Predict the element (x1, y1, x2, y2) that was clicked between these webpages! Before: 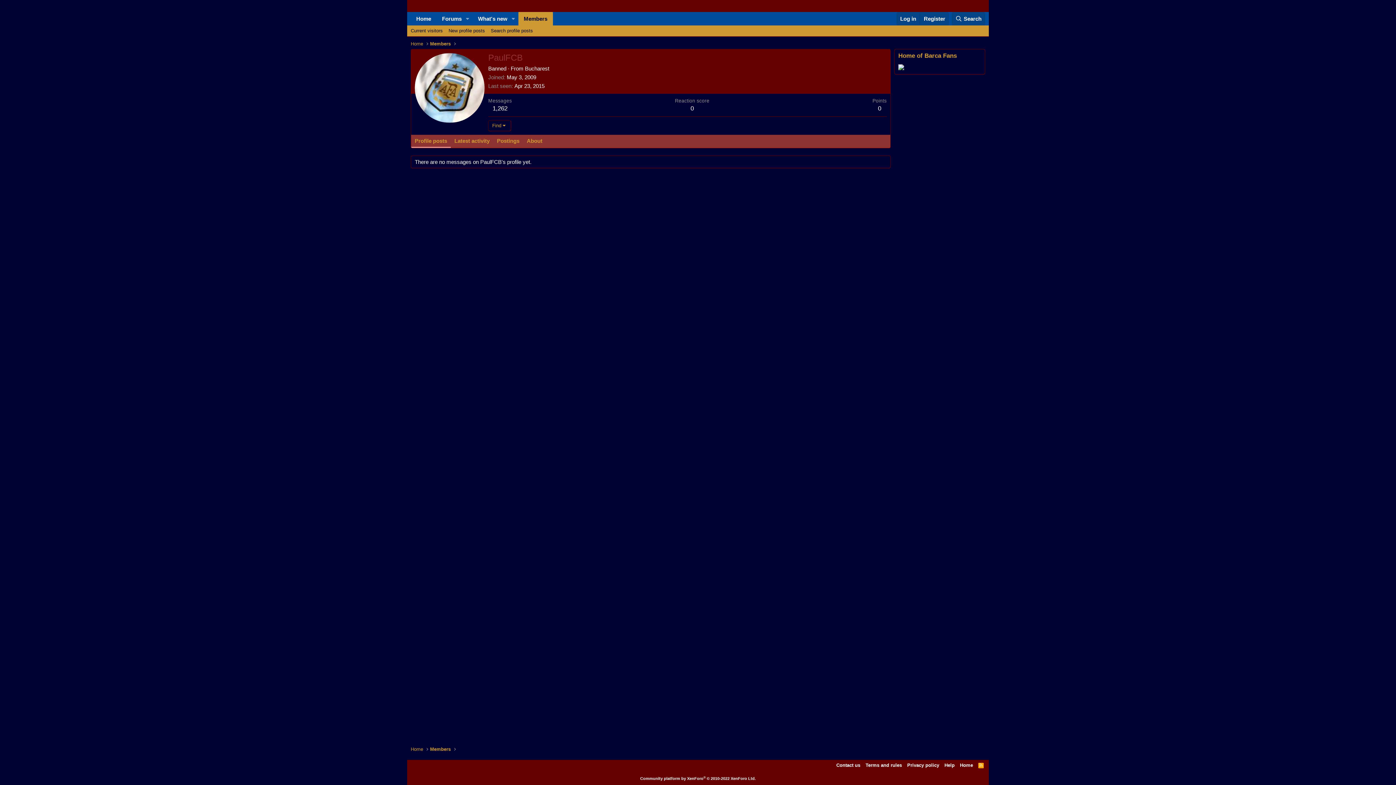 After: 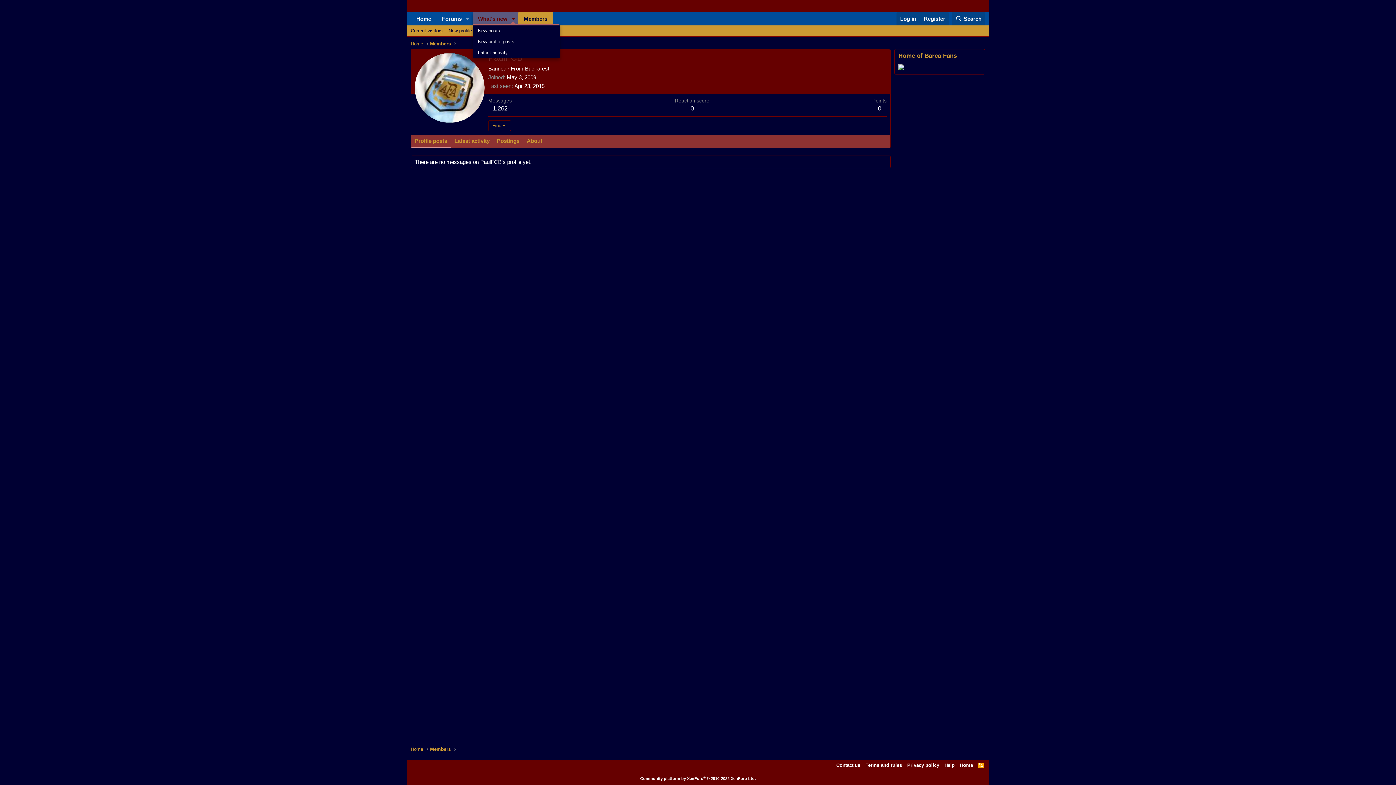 Action: label: Toggle expanded bbox: (508, 12, 518, 25)